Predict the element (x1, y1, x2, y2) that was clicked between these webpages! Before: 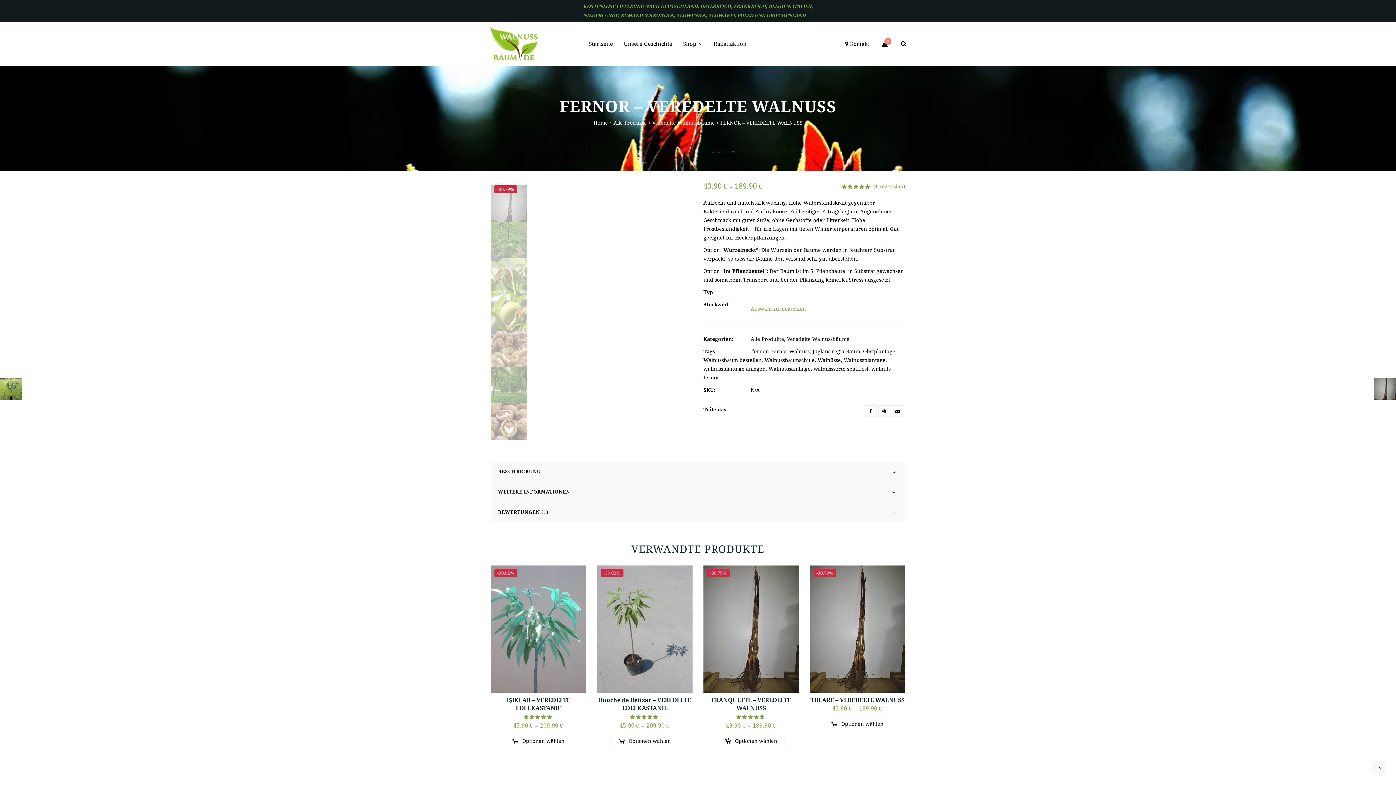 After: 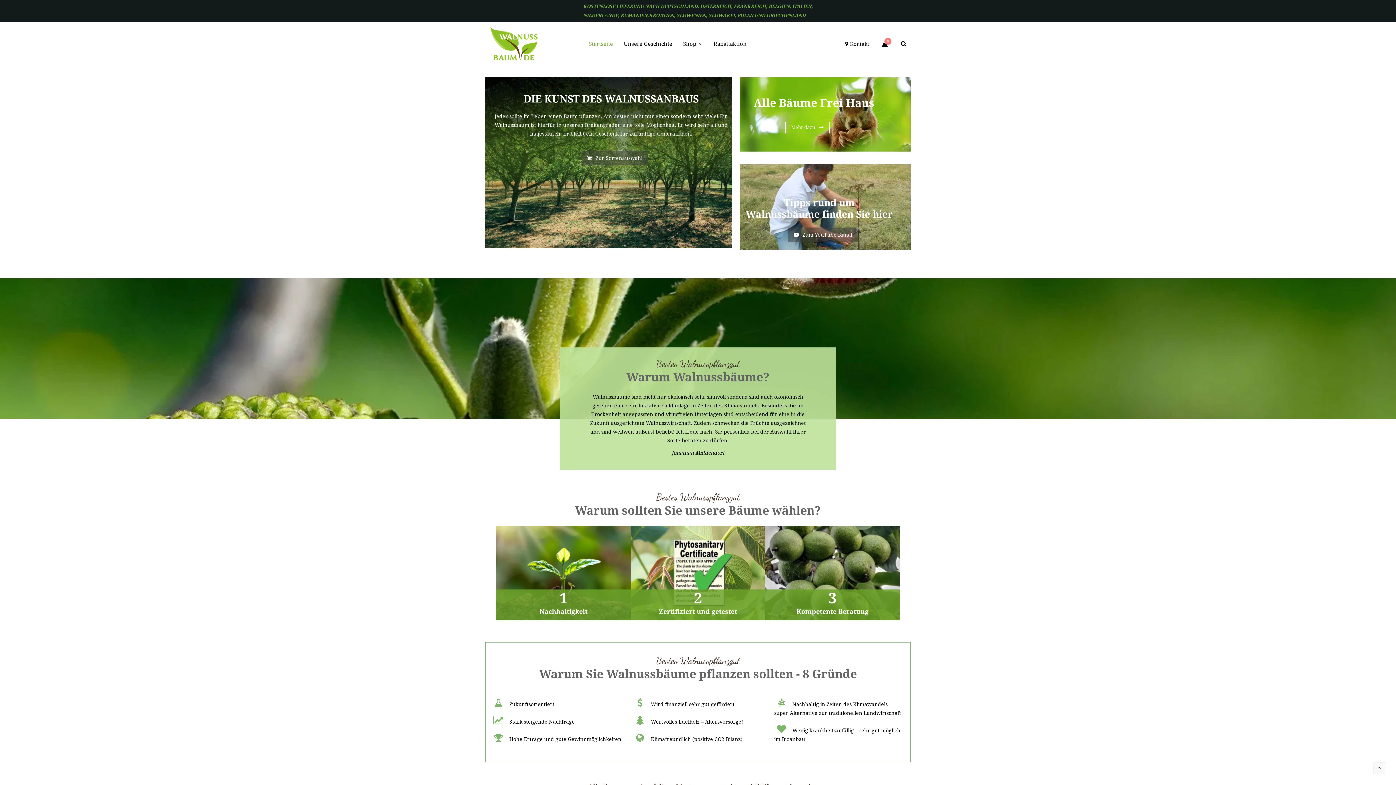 Action: label: Home bbox: (593, 120, 608, 125)